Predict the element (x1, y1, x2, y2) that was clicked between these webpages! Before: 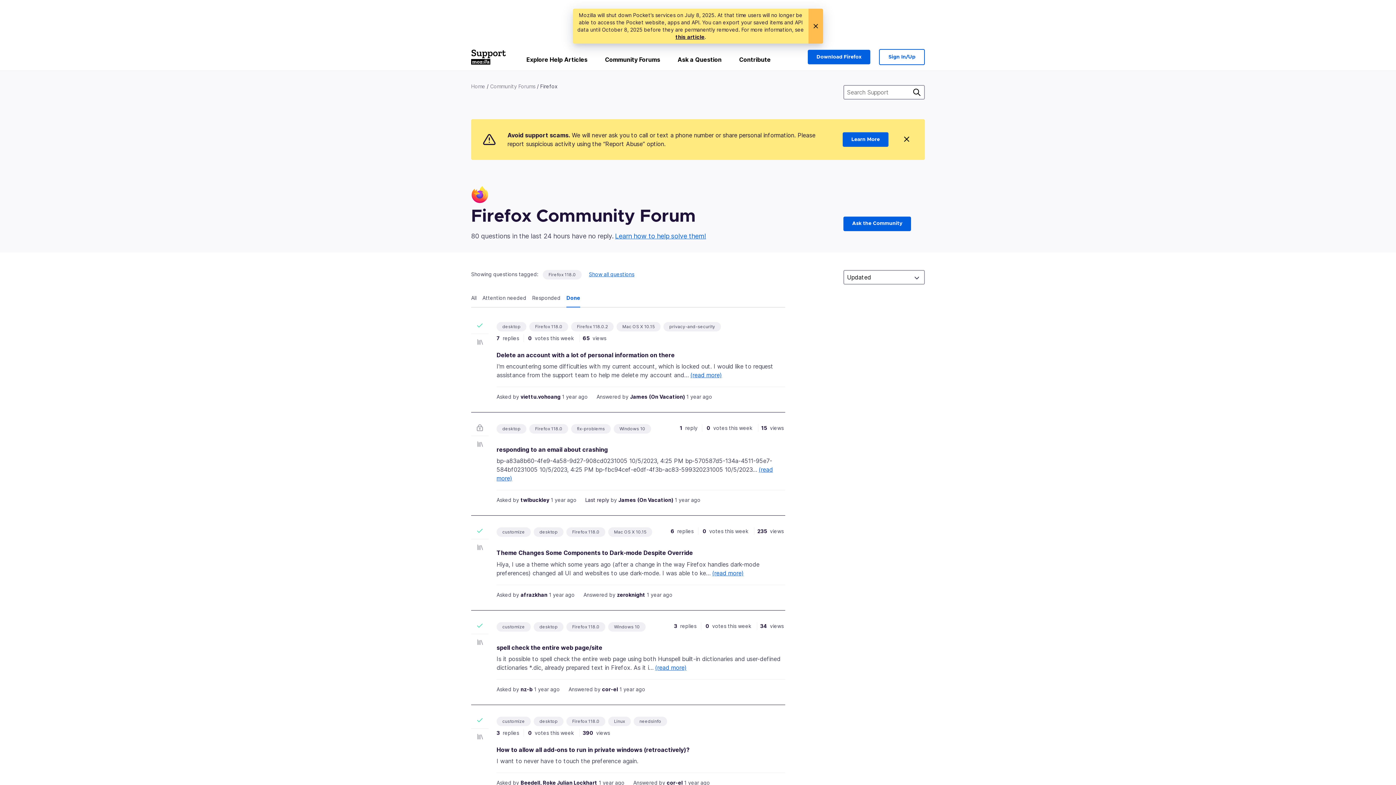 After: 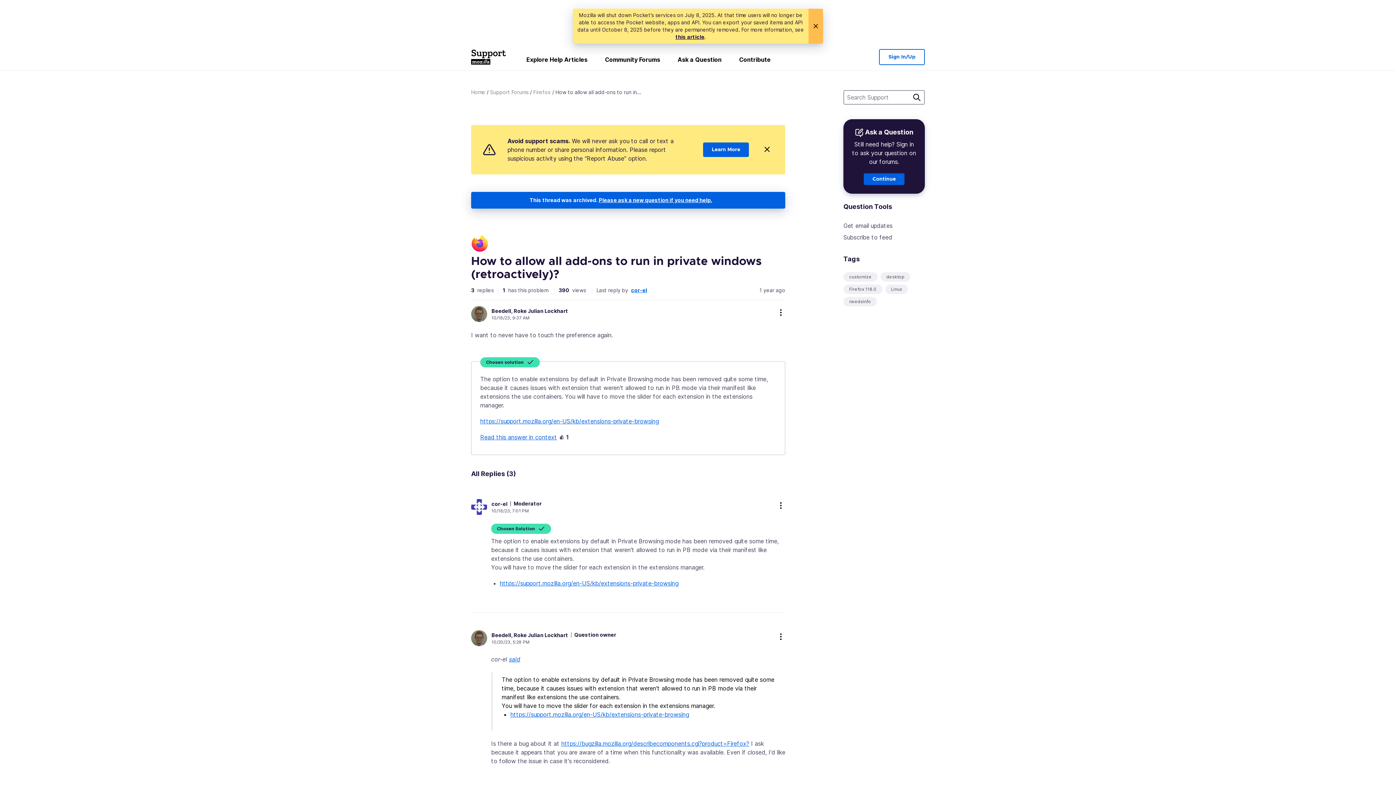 Action: label: How to allow all add-ons to run in private windows (retroactively)? bbox: (496, 746, 689, 753)